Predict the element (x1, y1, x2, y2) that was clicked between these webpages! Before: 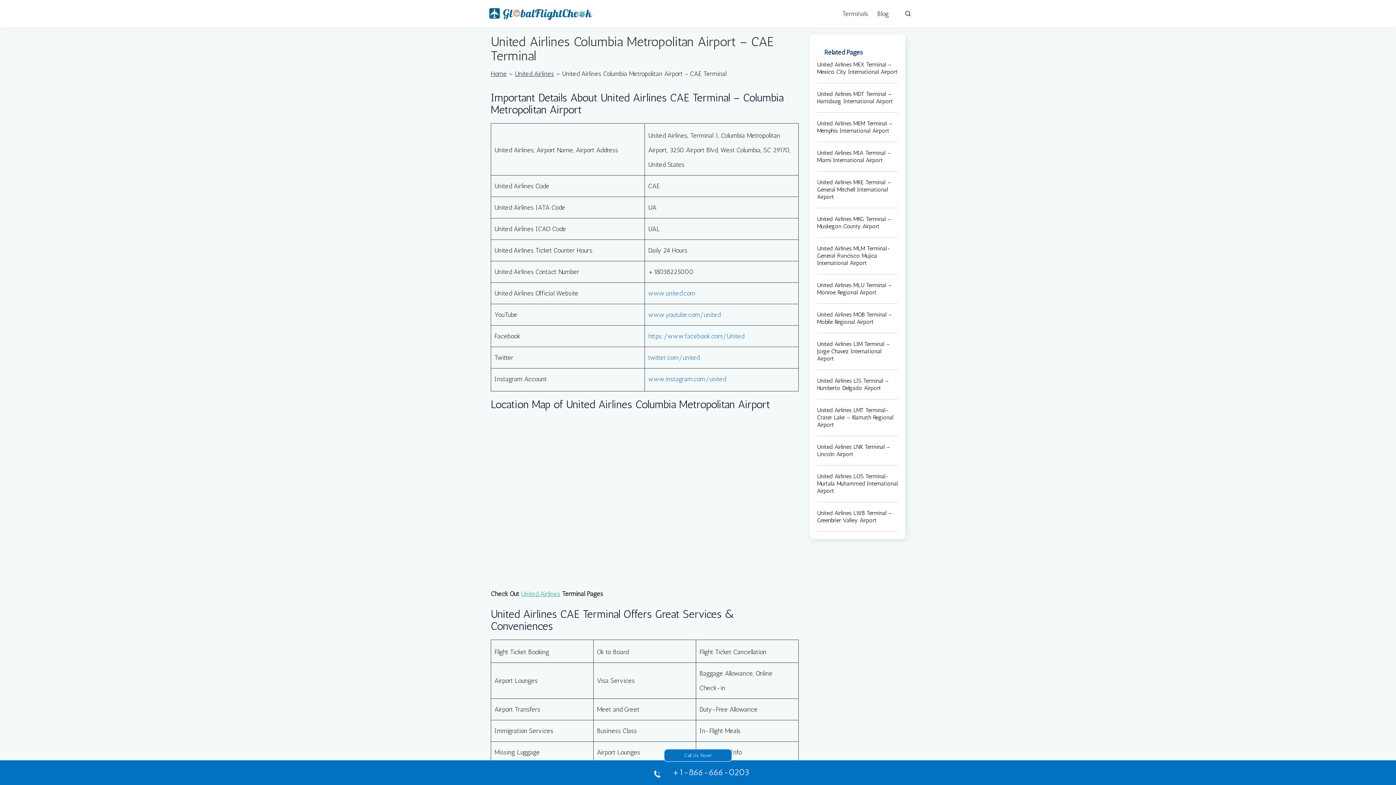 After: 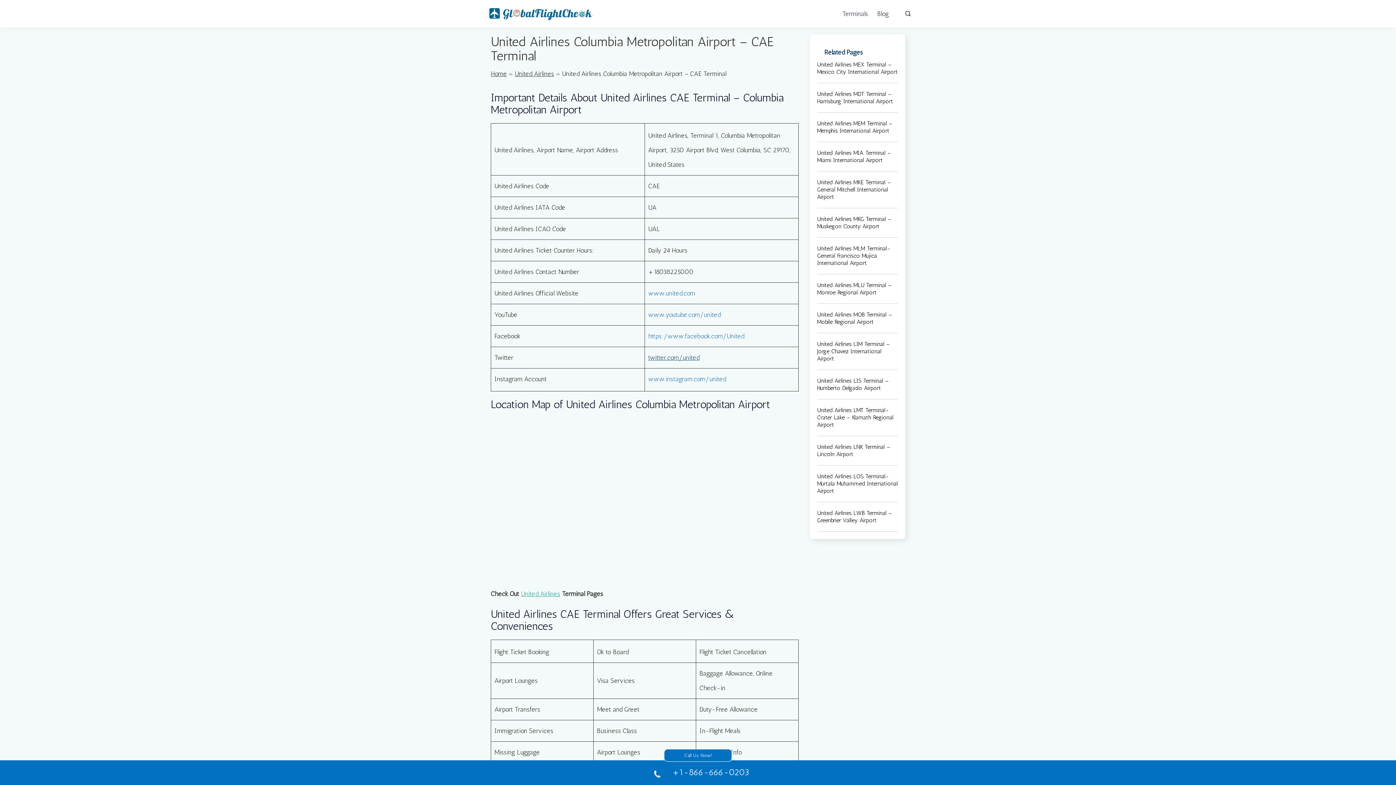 Action: label: twitter.com/united bbox: (648, 353, 699, 361)